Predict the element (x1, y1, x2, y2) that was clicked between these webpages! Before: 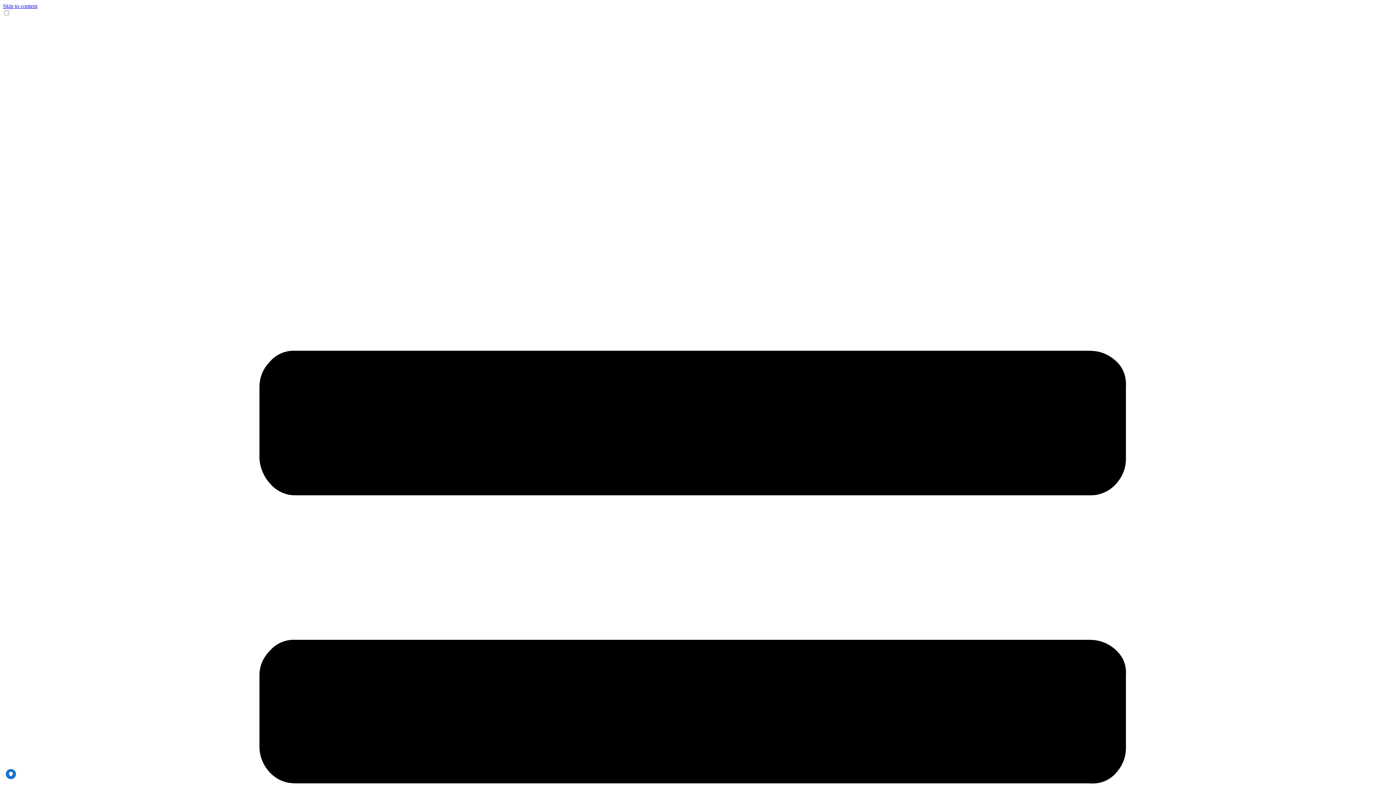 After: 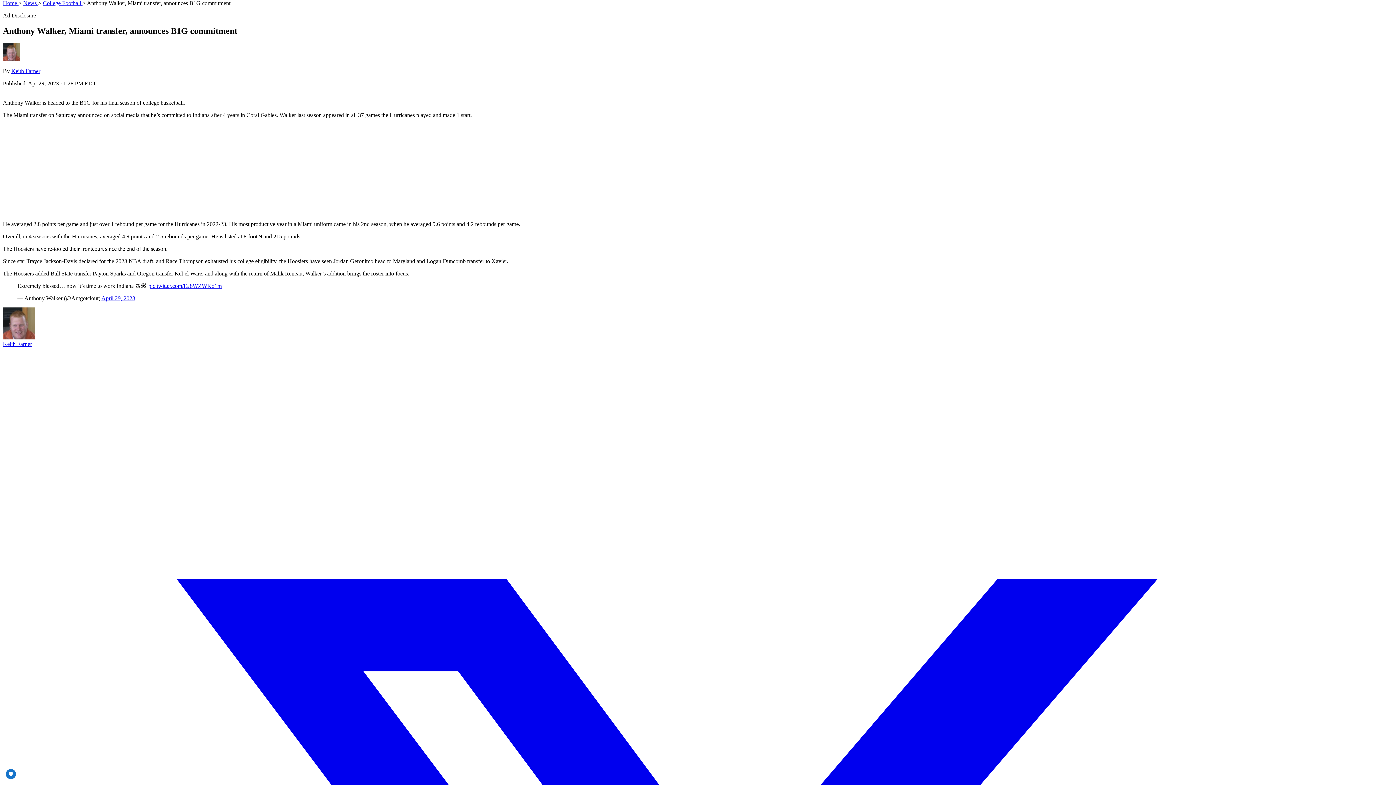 Action: label: Skip to content bbox: (2, 2, 37, 9)